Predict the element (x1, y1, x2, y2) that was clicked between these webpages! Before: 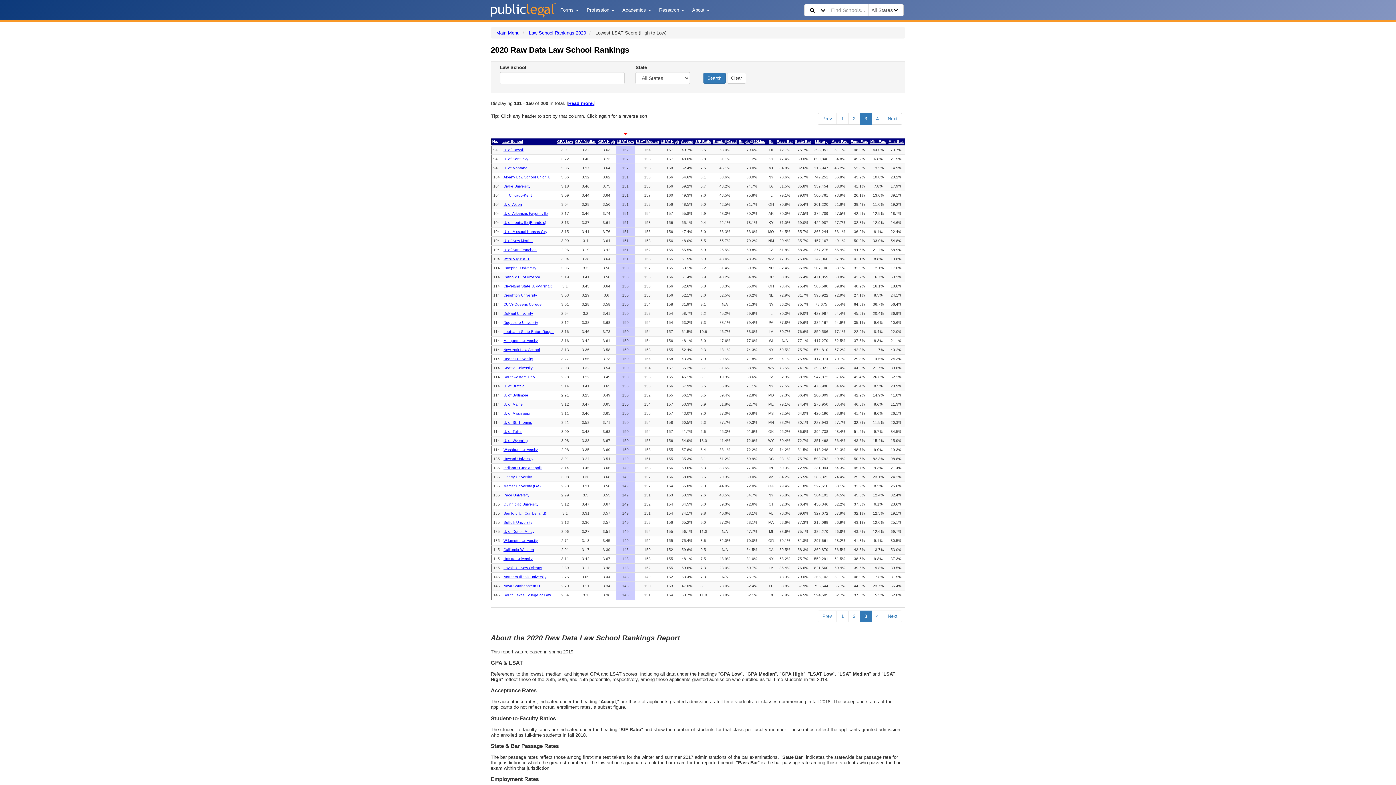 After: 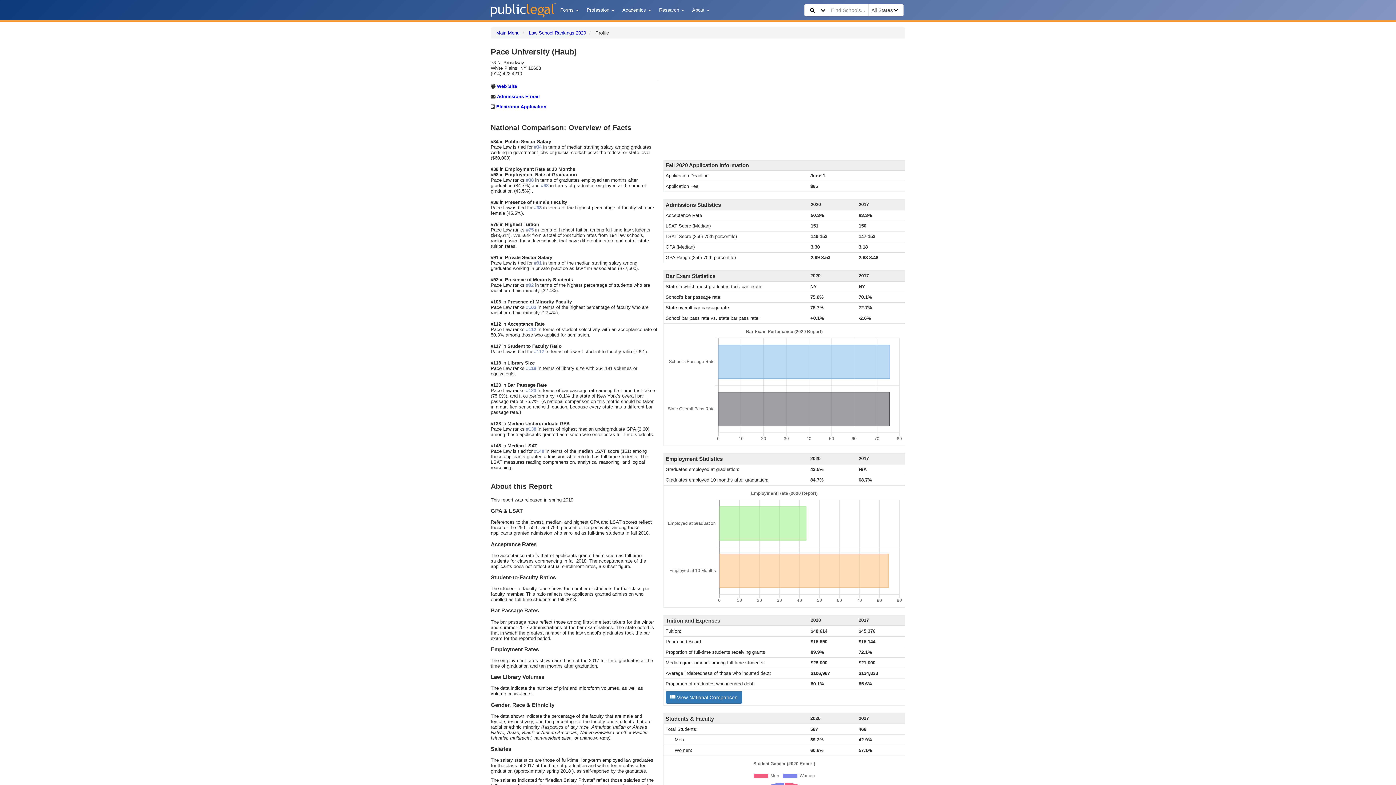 Action: label: Pace University bbox: (503, 493, 529, 497)